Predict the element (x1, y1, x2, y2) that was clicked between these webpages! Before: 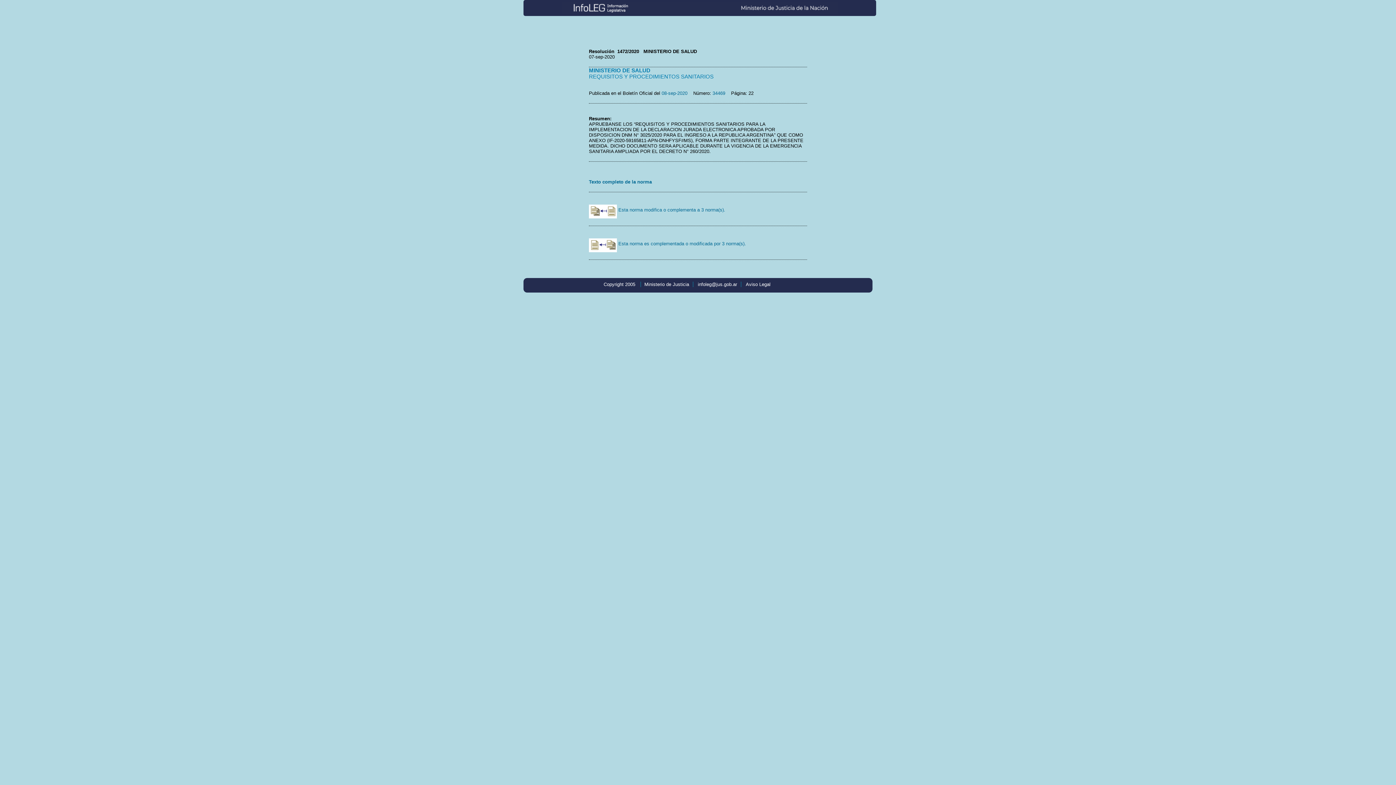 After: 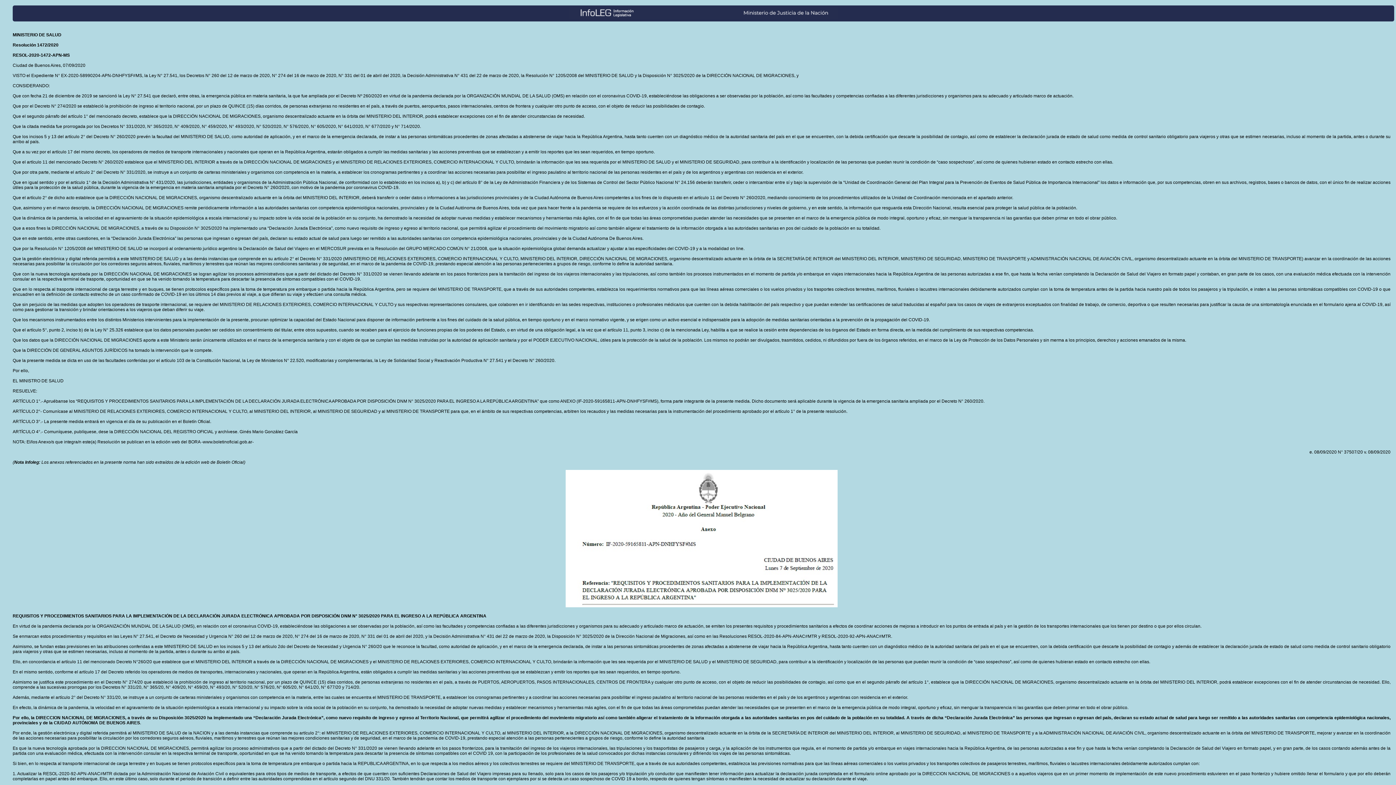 Action: bbox: (589, 179, 652, 184) label: Texto completo de la norma